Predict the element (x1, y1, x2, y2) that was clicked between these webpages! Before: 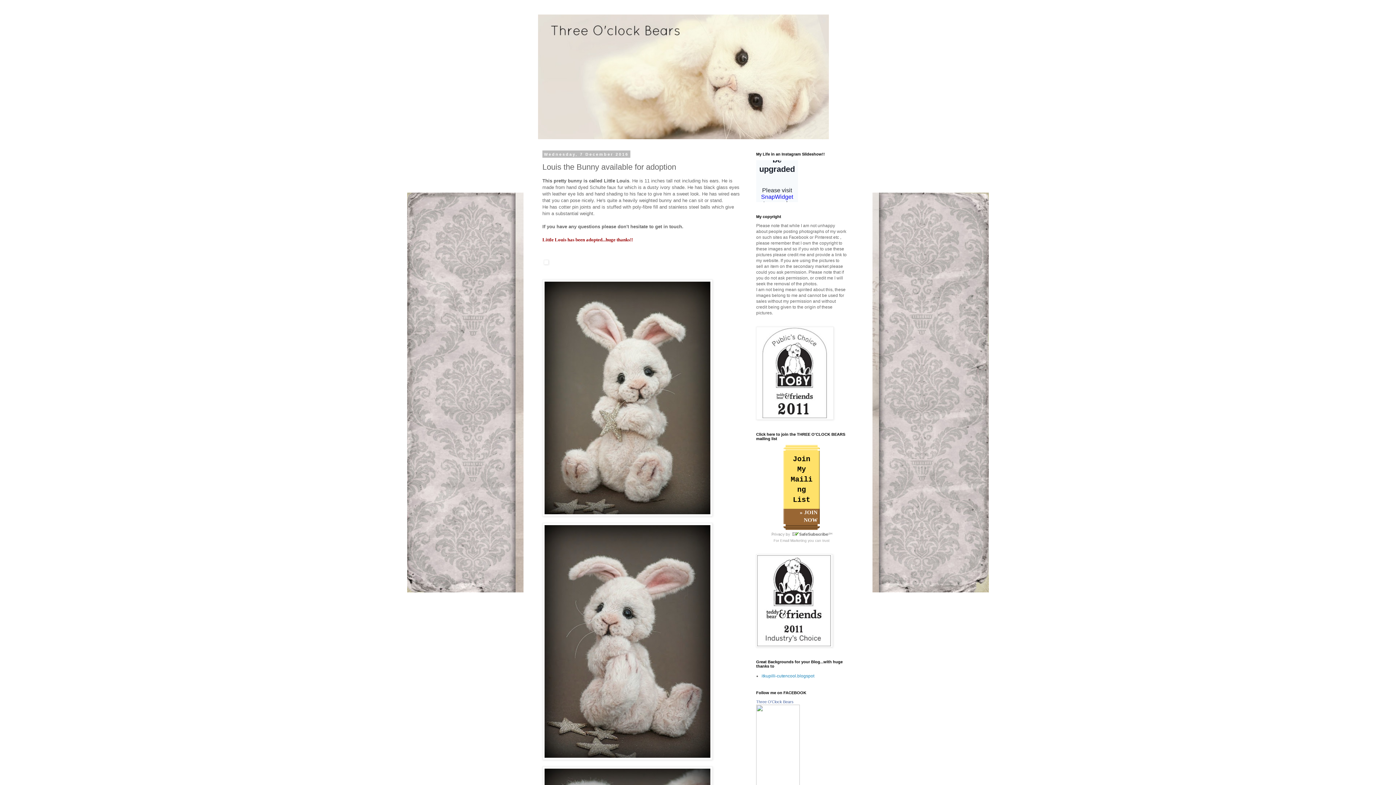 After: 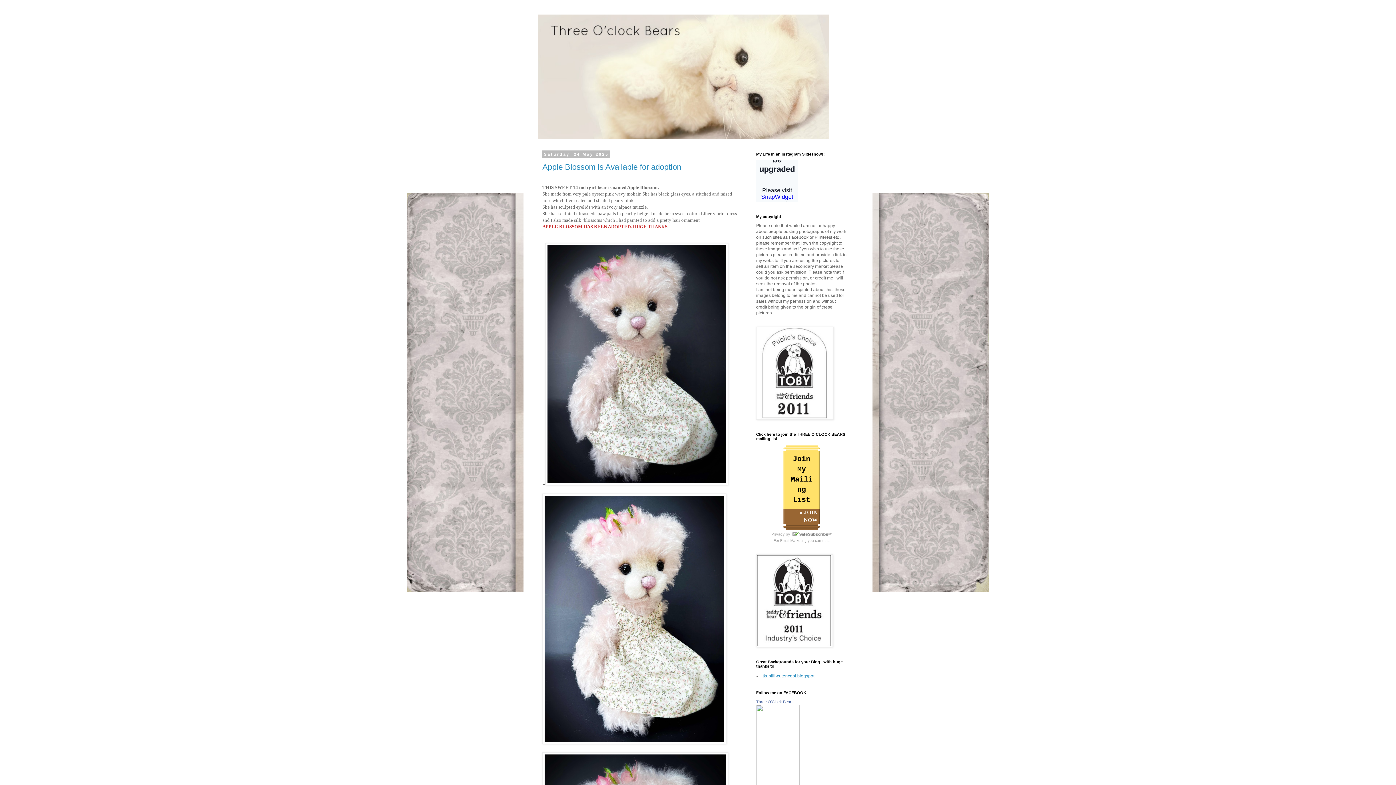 Action: bbox: (538, 14, 858, 139)